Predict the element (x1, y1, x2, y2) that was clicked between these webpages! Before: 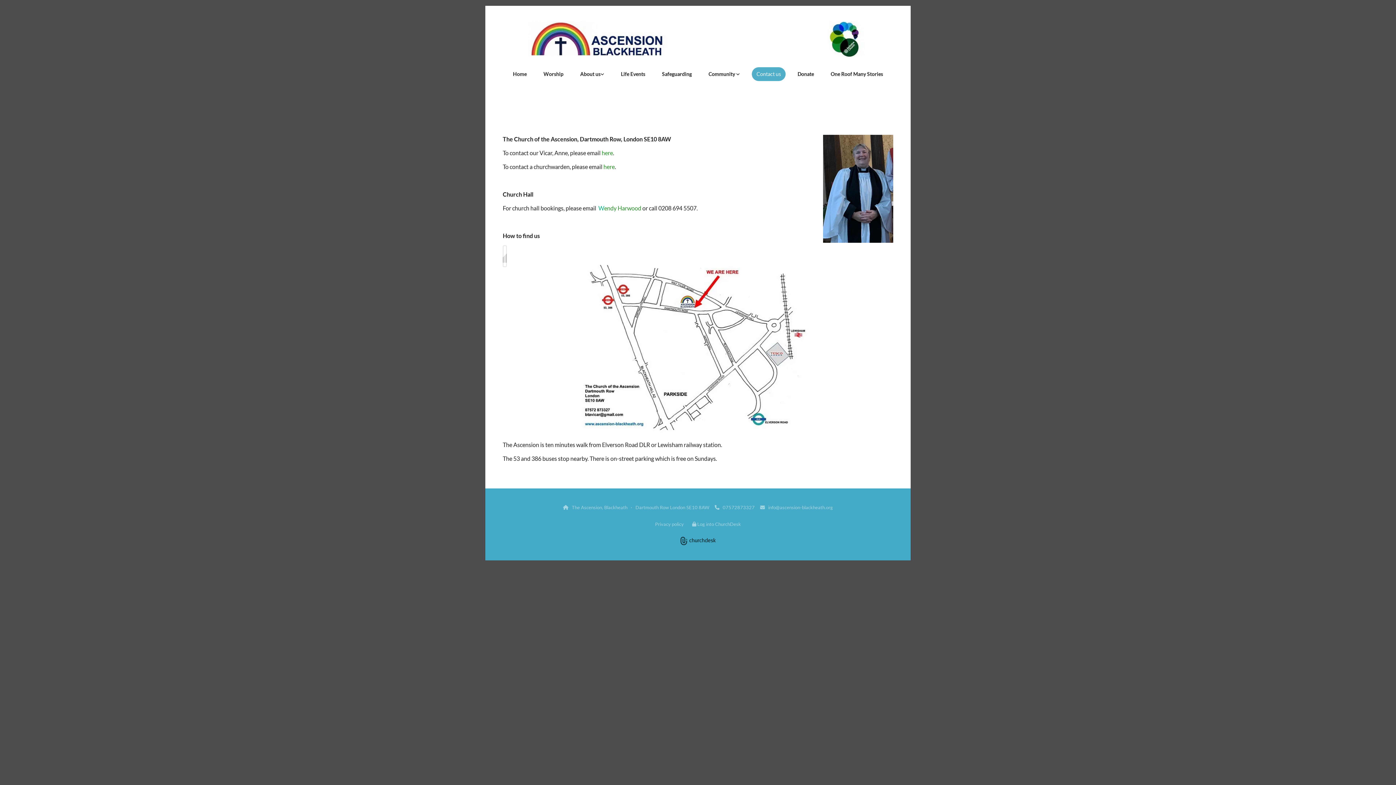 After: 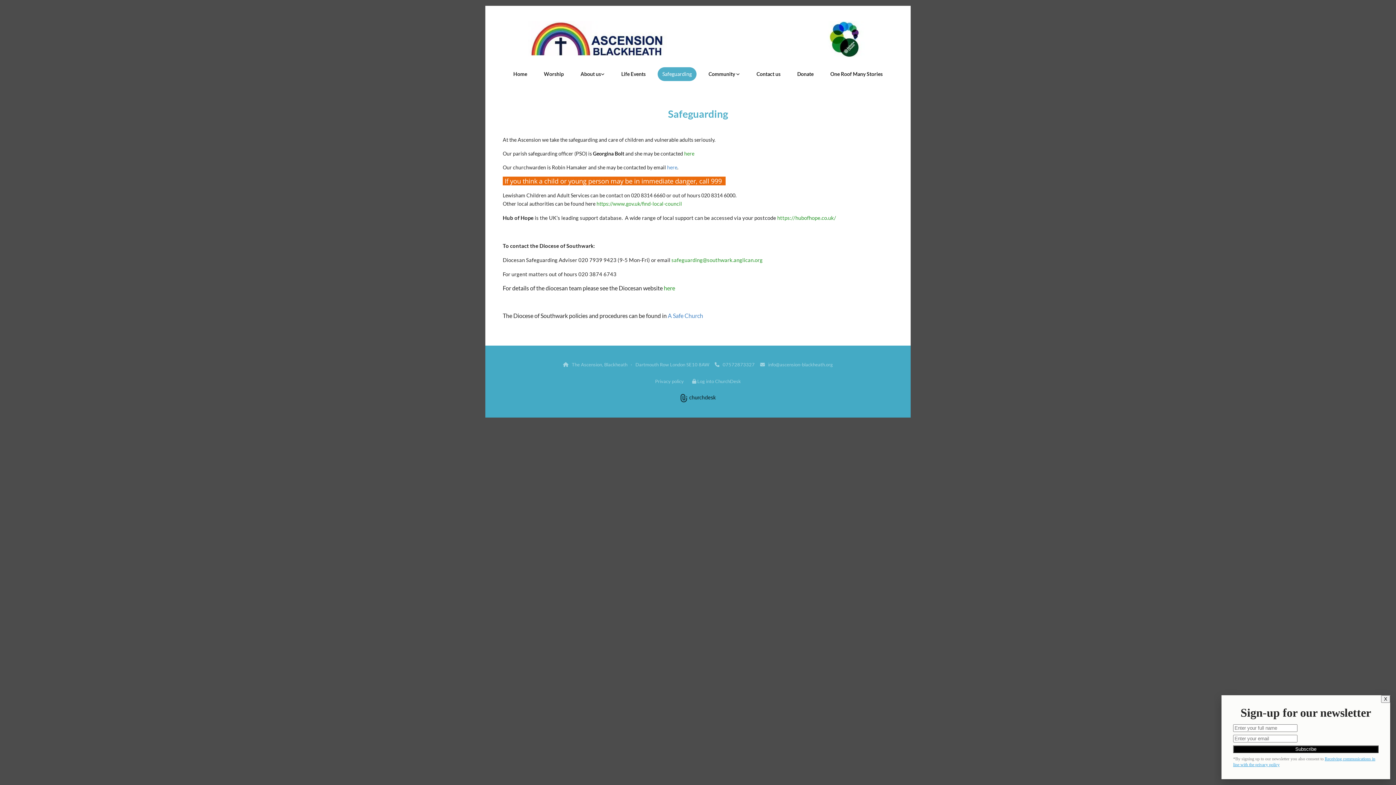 Action: bbox: (657, 67, 696, 81) label: Safeguarding